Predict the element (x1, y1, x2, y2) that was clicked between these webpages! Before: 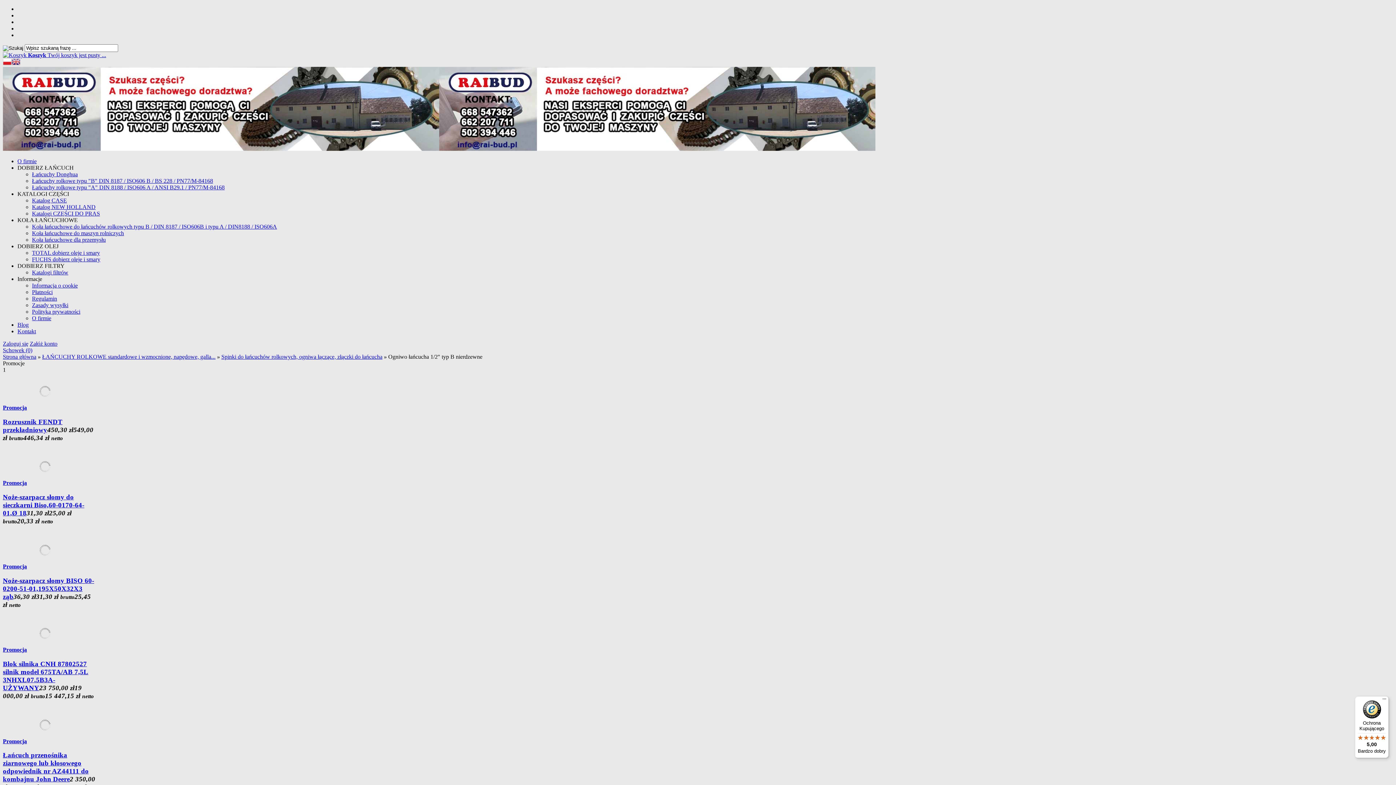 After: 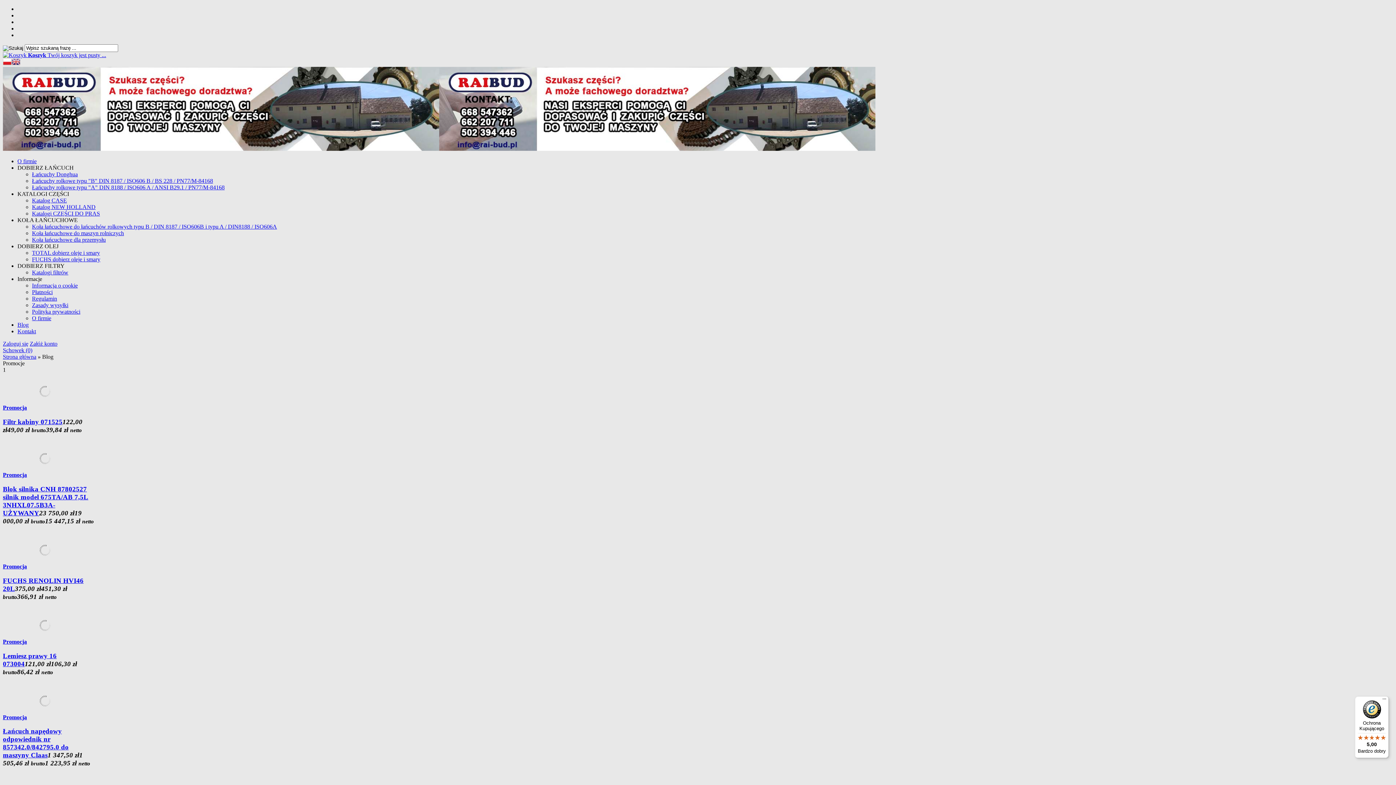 Action: bbox: (17, 321, 28, 328) label: Blog